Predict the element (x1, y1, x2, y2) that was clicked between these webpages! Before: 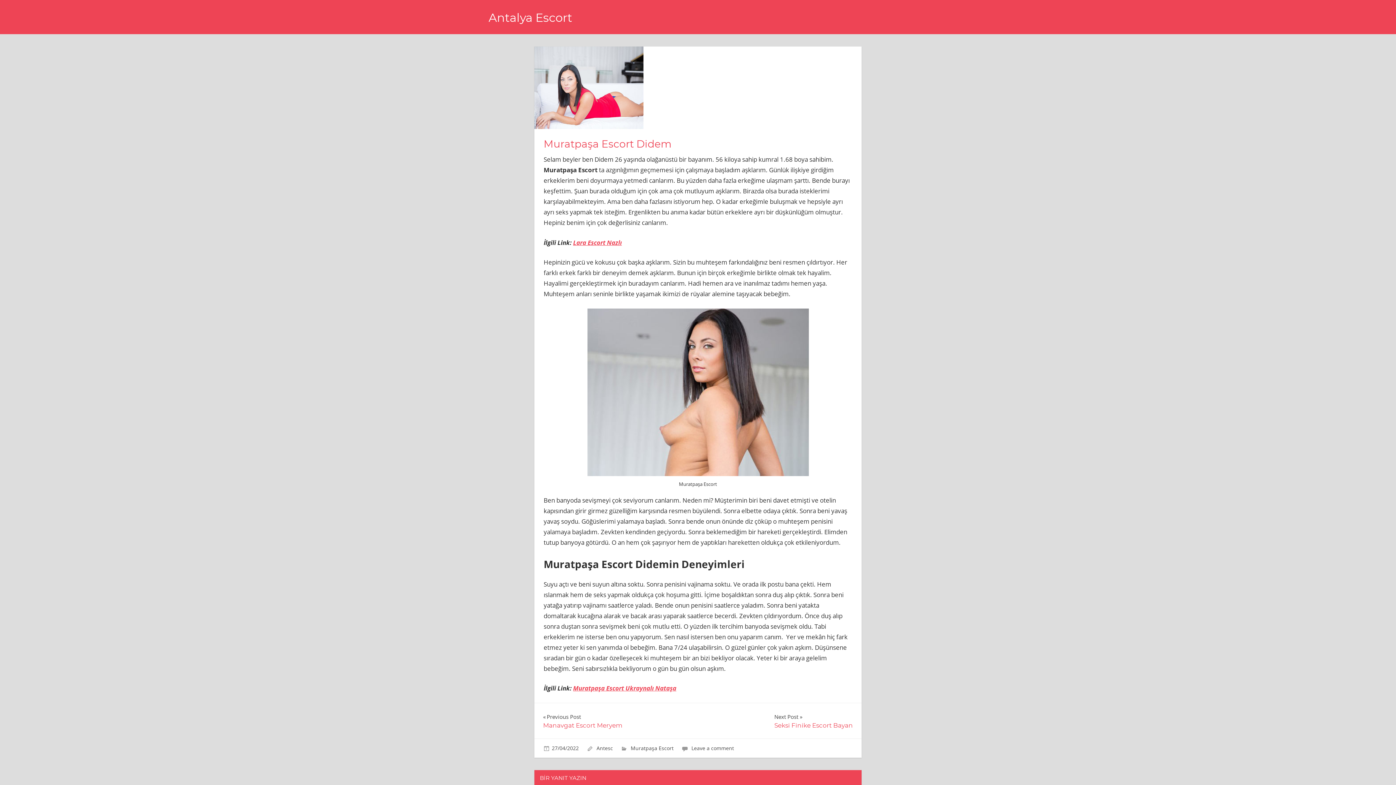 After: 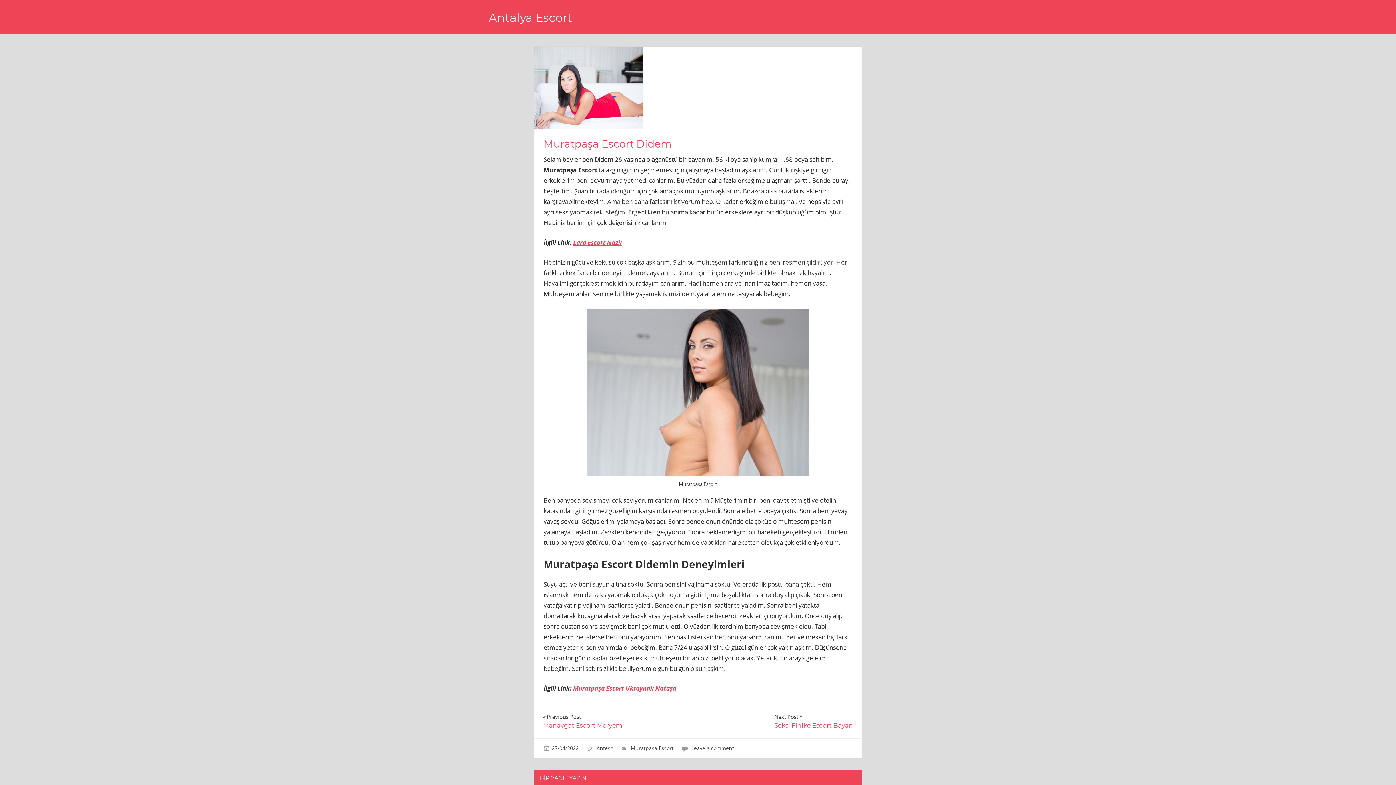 Action: label: 27/04/2022 bbox: (552, 744, 578, 751)